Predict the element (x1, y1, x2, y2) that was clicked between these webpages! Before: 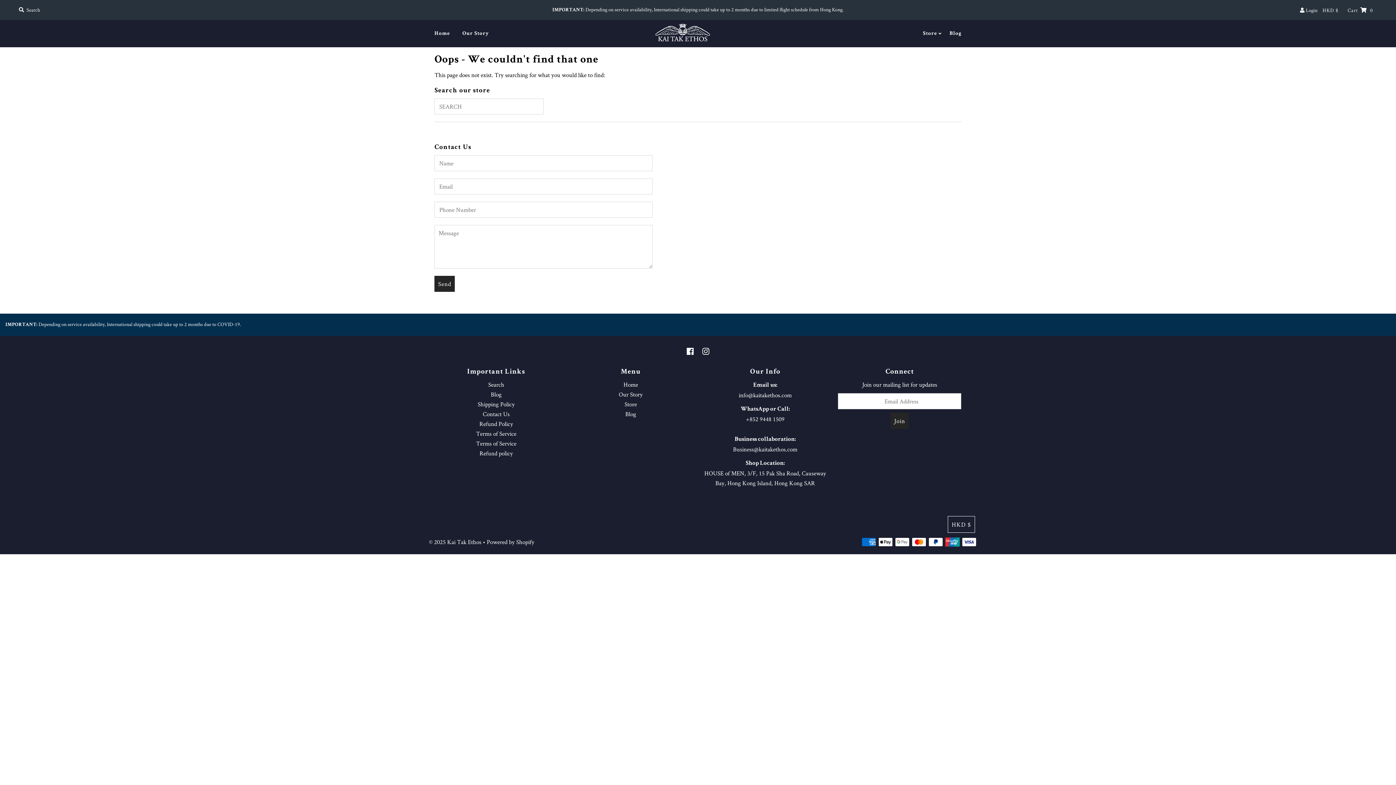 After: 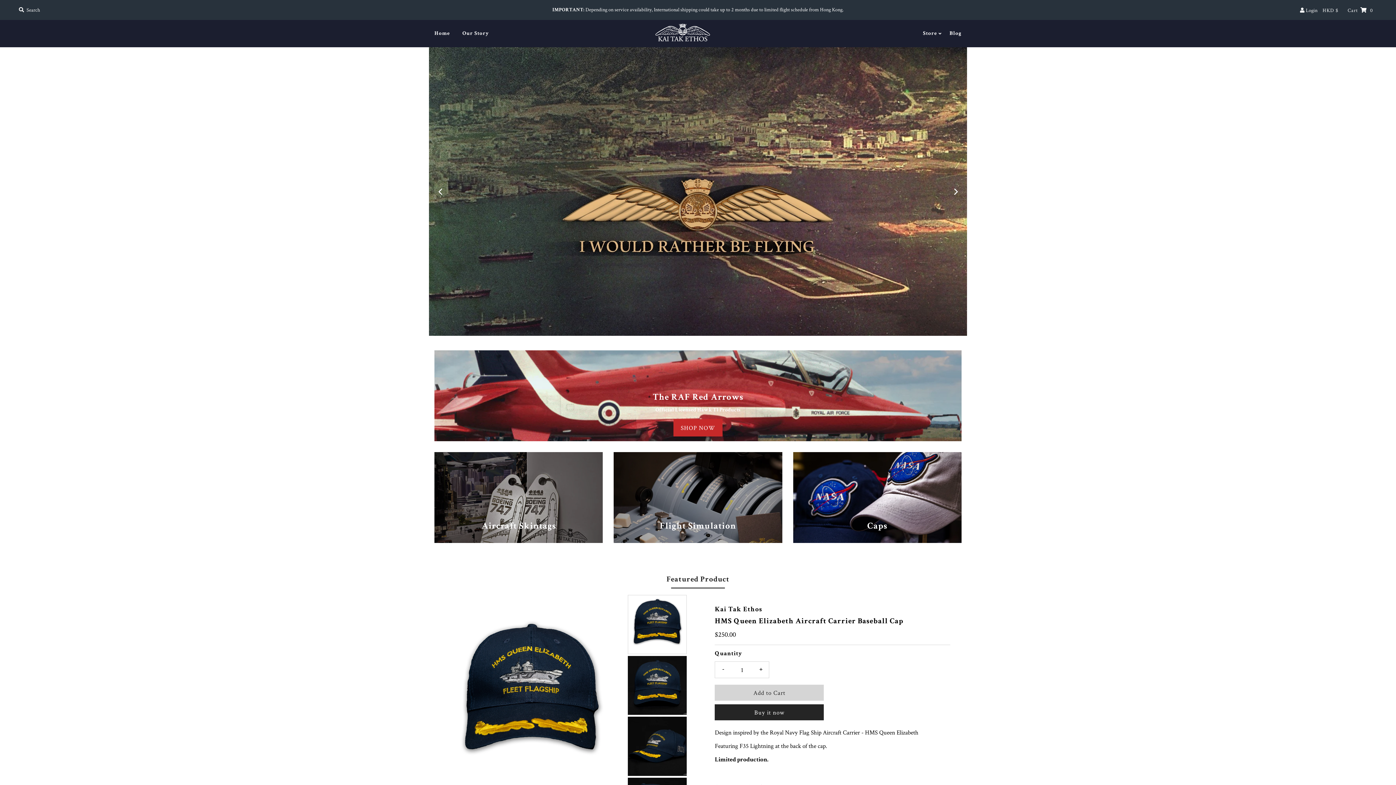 Action: bbox: (655, 23, 710, 43)